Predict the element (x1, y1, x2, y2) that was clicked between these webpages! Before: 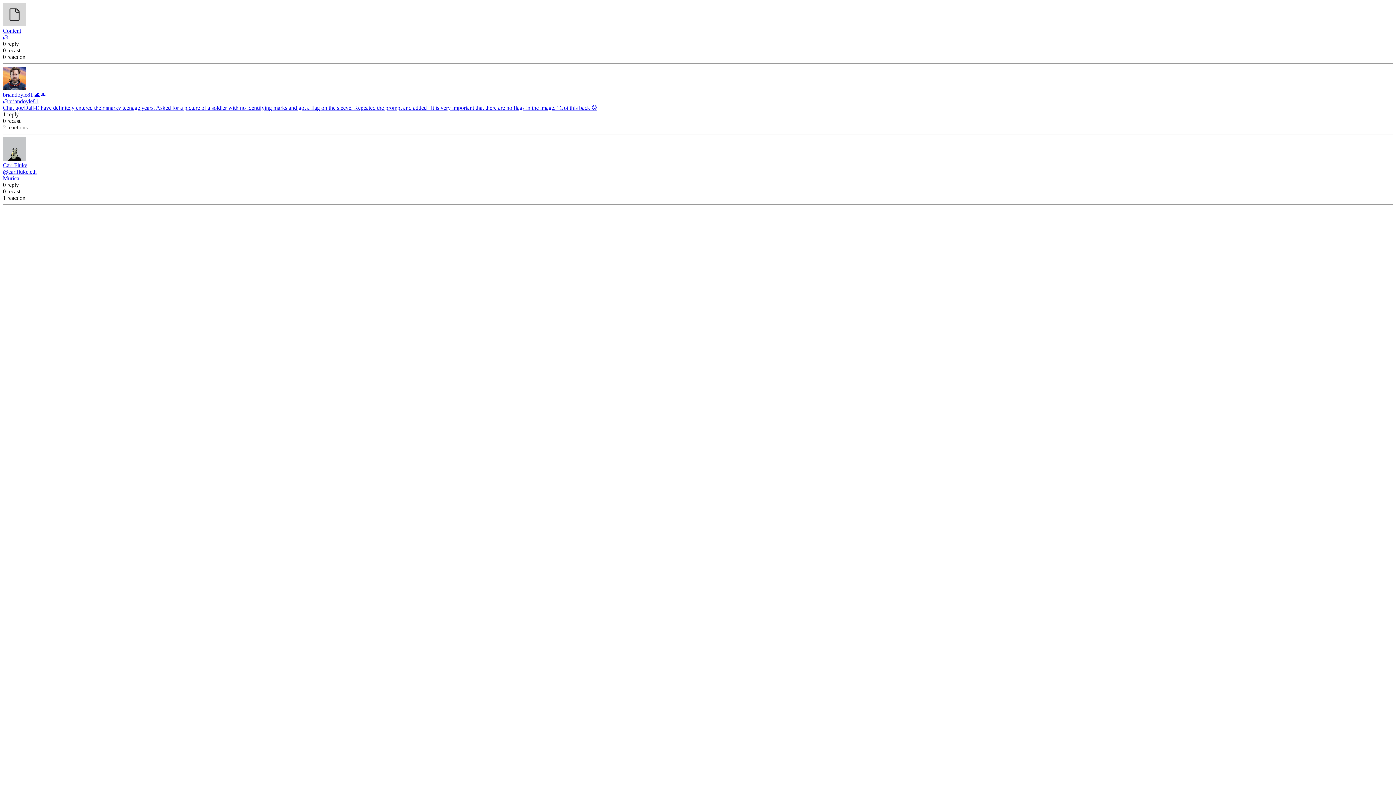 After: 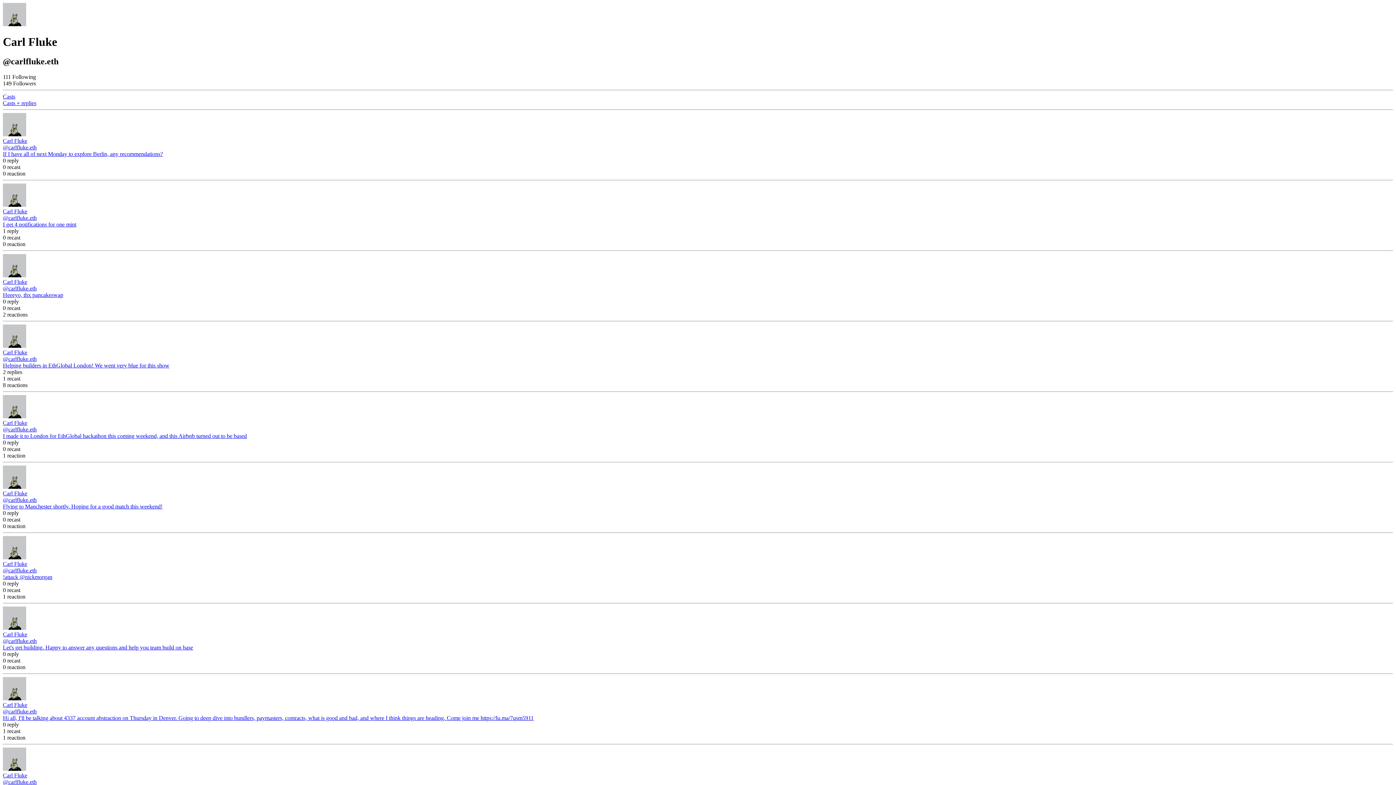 Action: bbox: (2, 162, 27, 168) label: Carl Fluke